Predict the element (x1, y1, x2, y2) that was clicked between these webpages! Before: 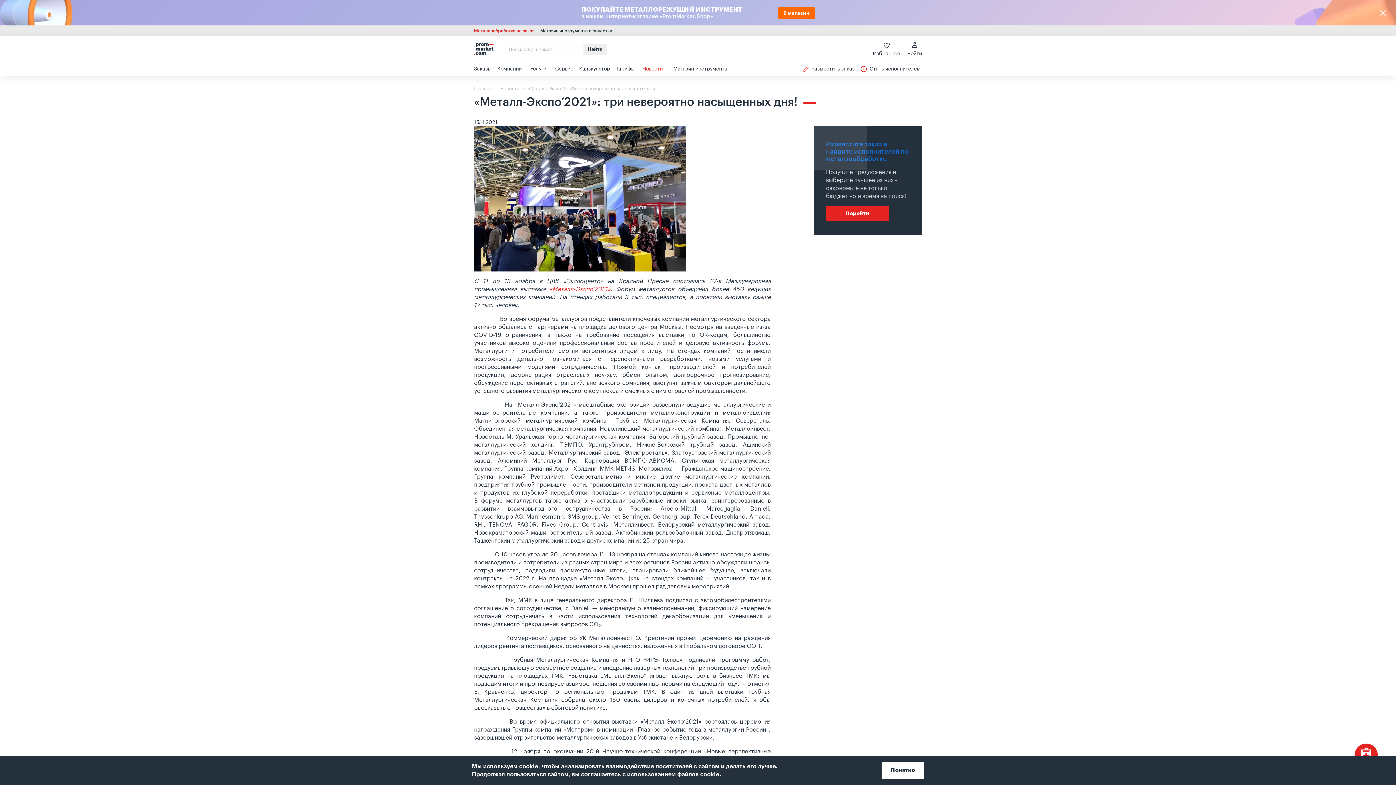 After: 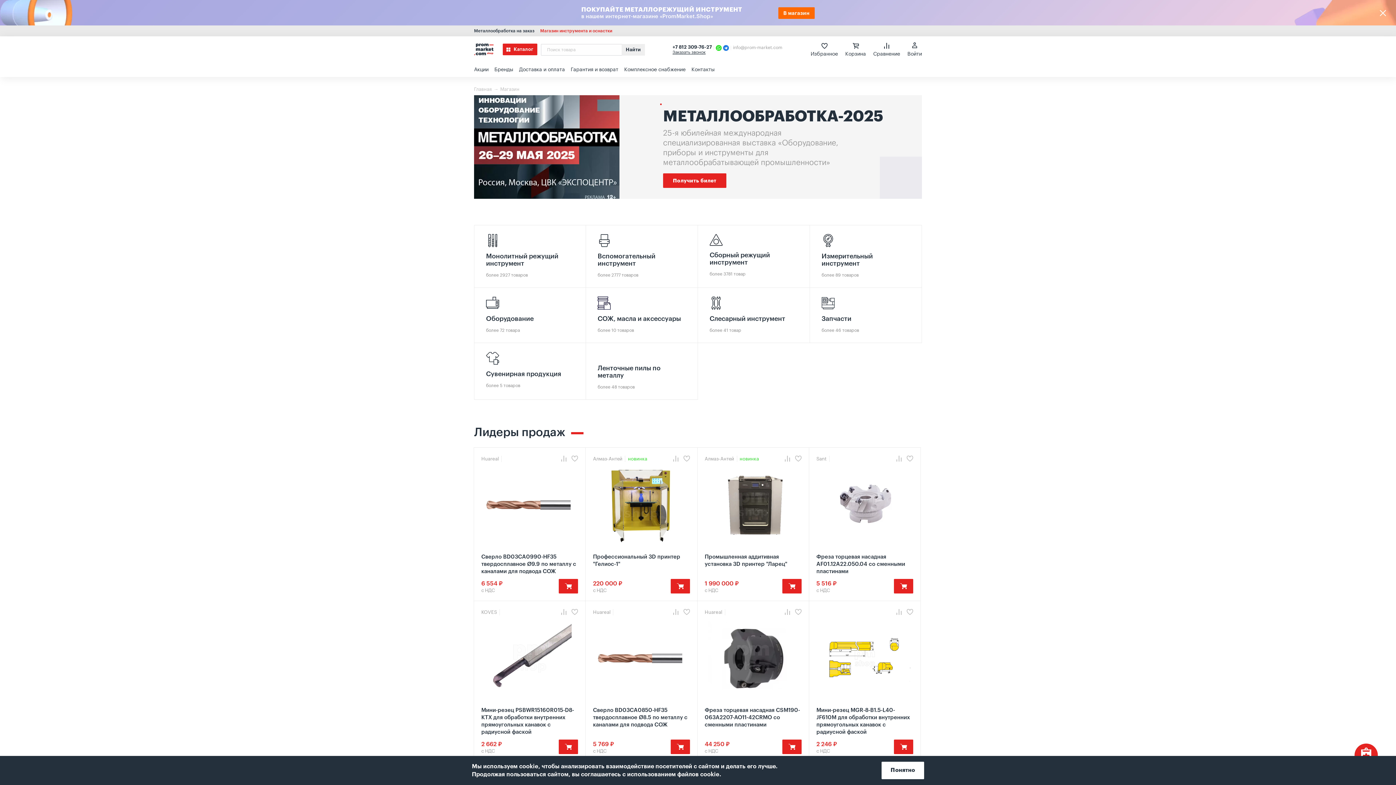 Action: label: Магазин инструмента bbox: (673, 61, 727, 76)